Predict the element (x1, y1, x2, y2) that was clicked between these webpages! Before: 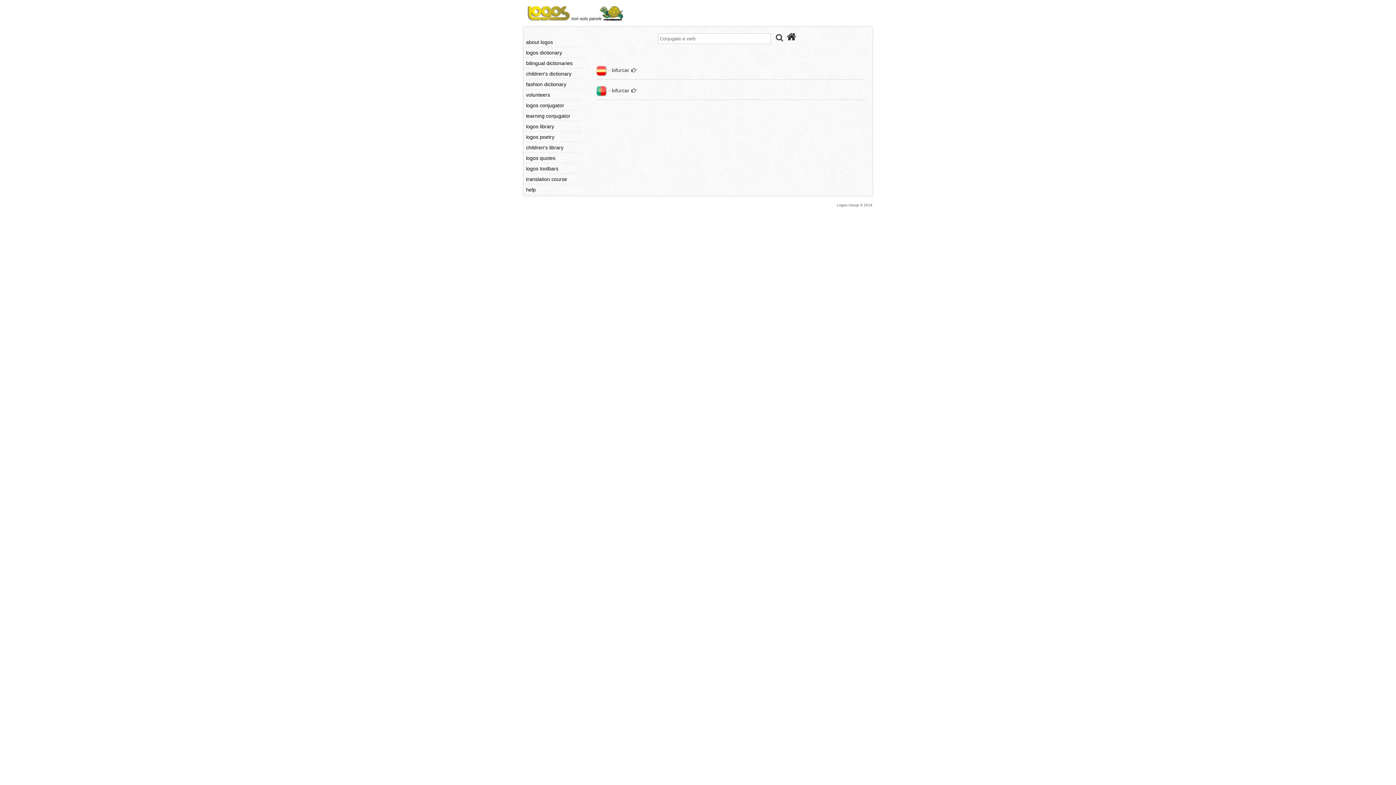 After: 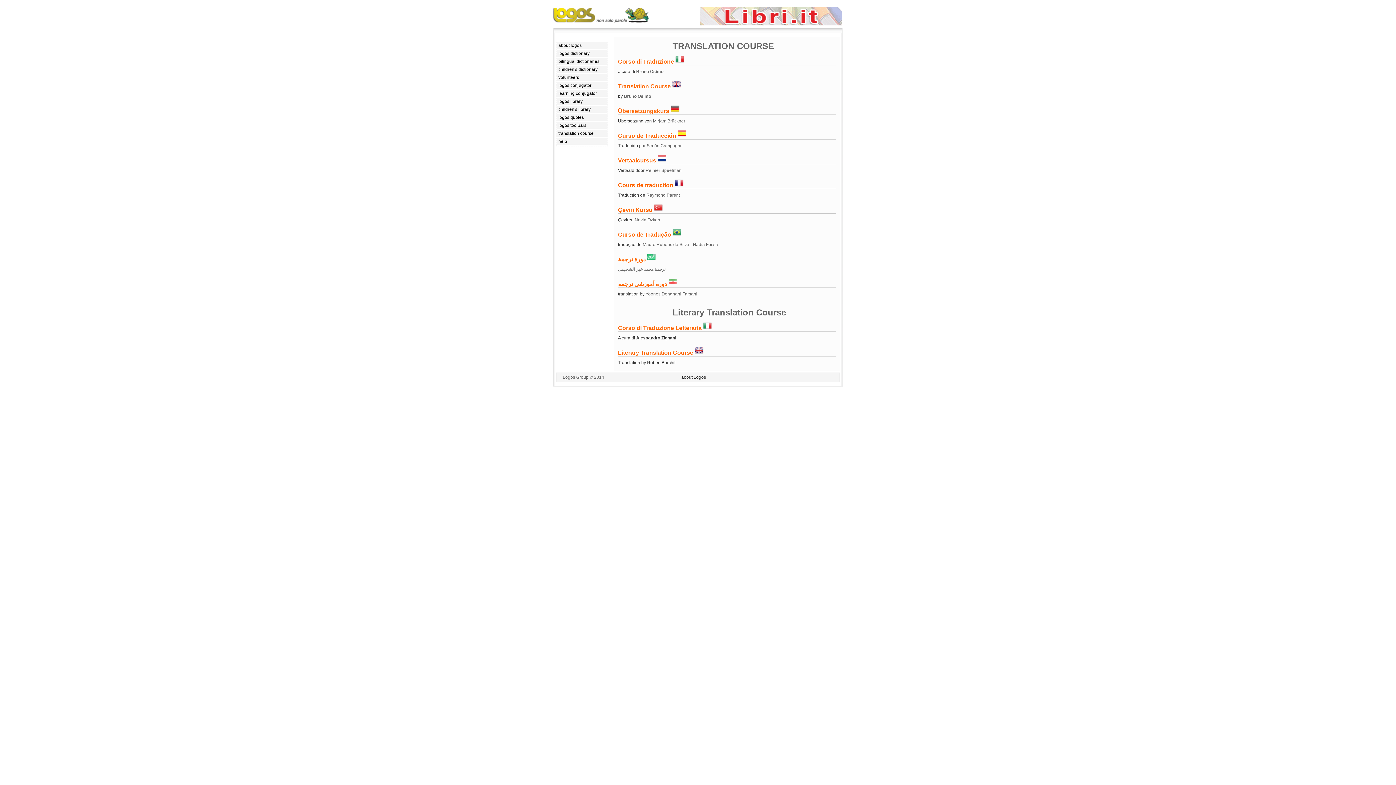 Action: label: translation course bbox: (525, 175, 581, 183)